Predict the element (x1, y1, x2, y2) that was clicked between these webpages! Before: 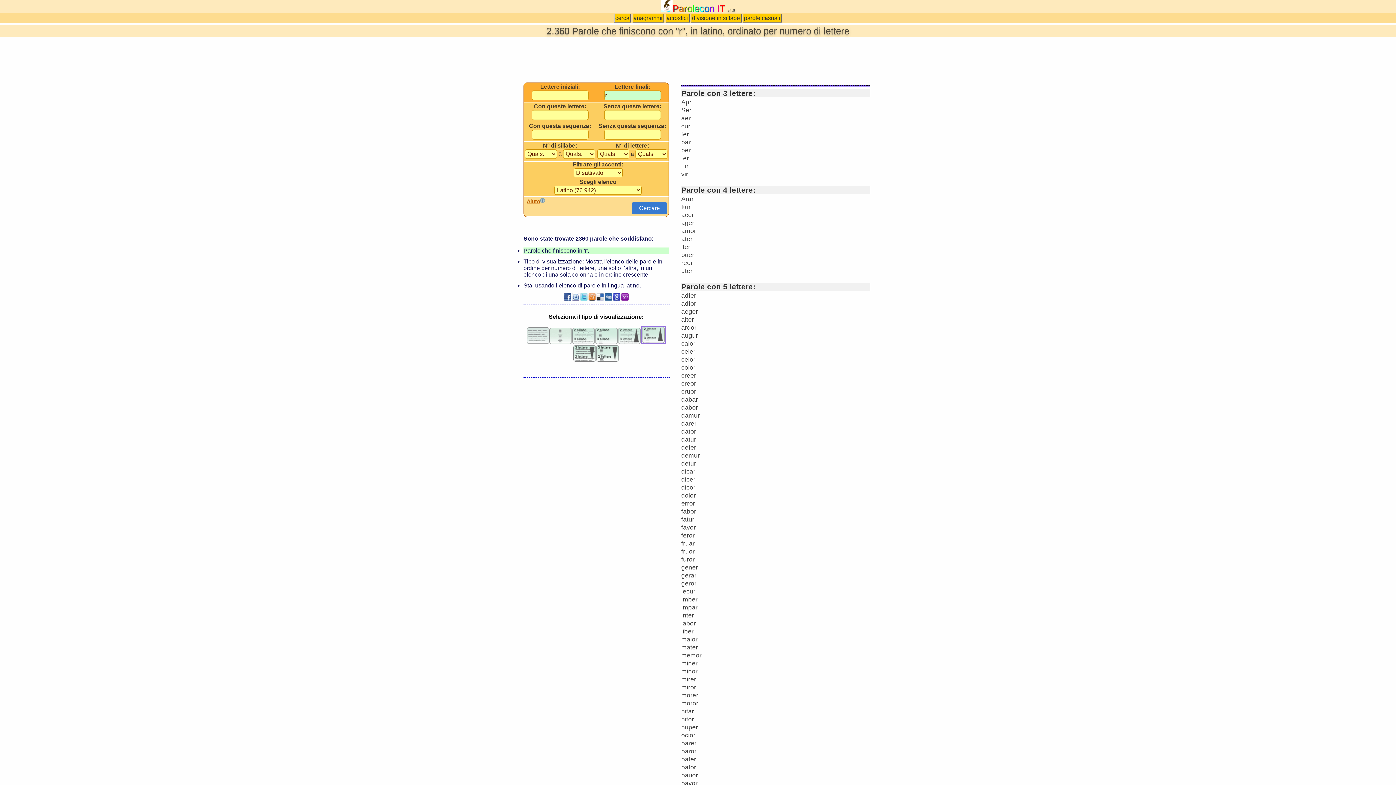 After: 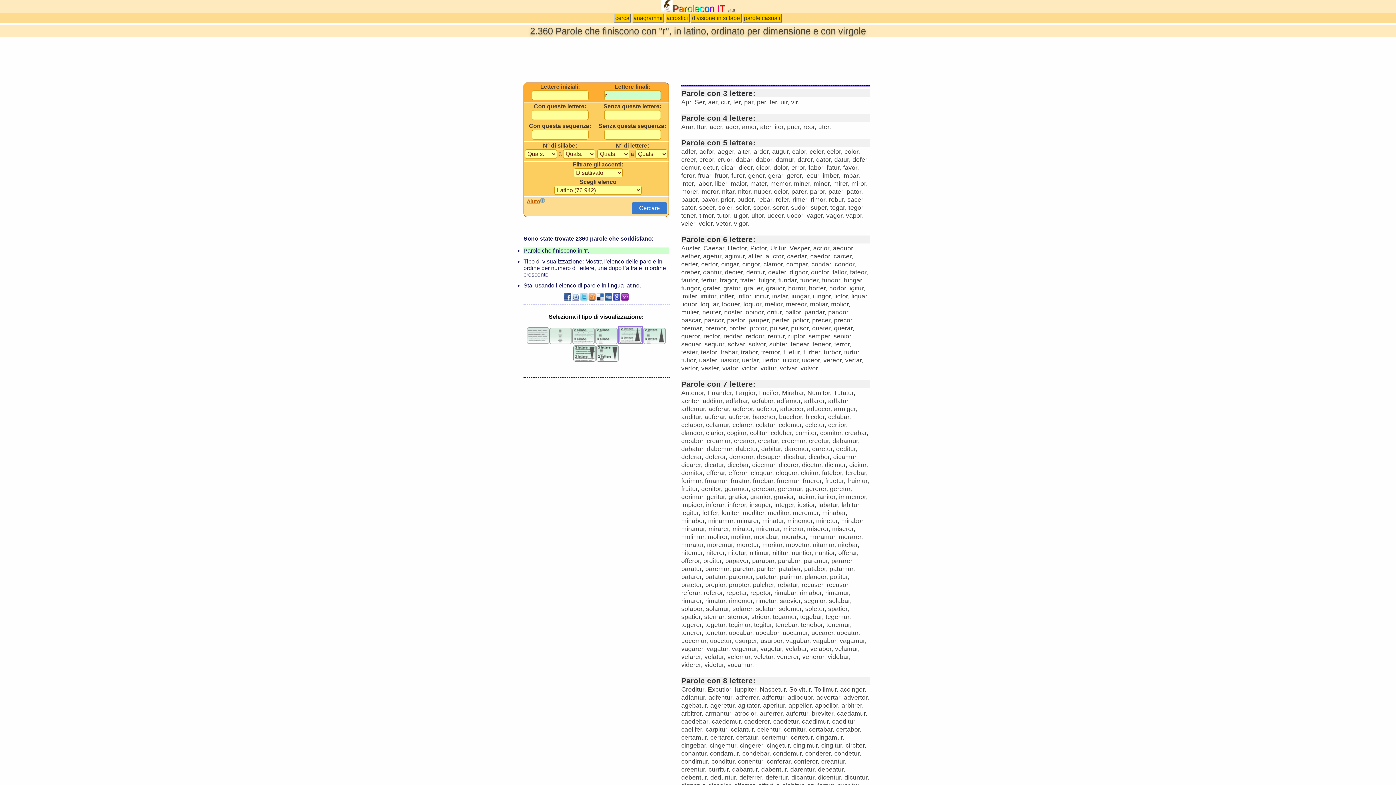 Action: bbox: (618, 339, 640, 345)